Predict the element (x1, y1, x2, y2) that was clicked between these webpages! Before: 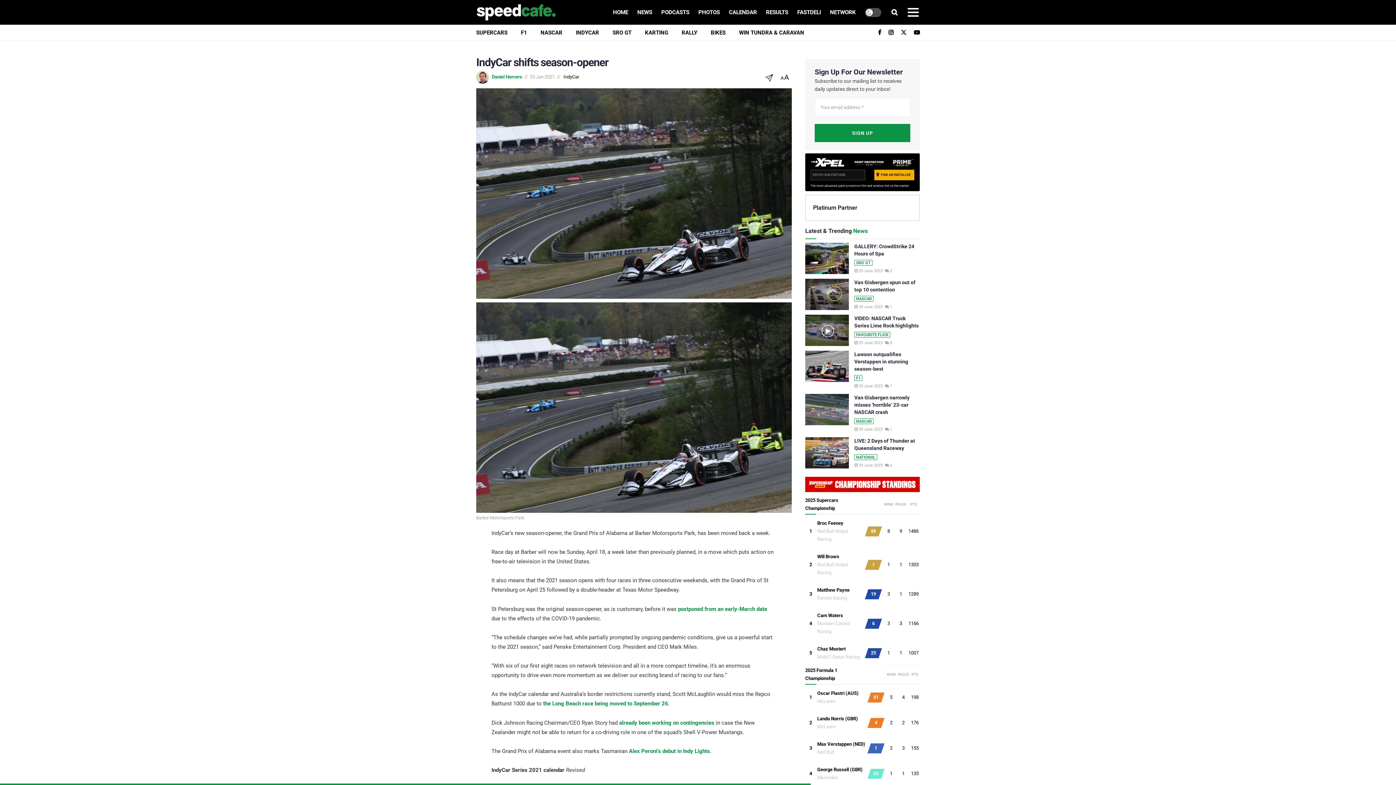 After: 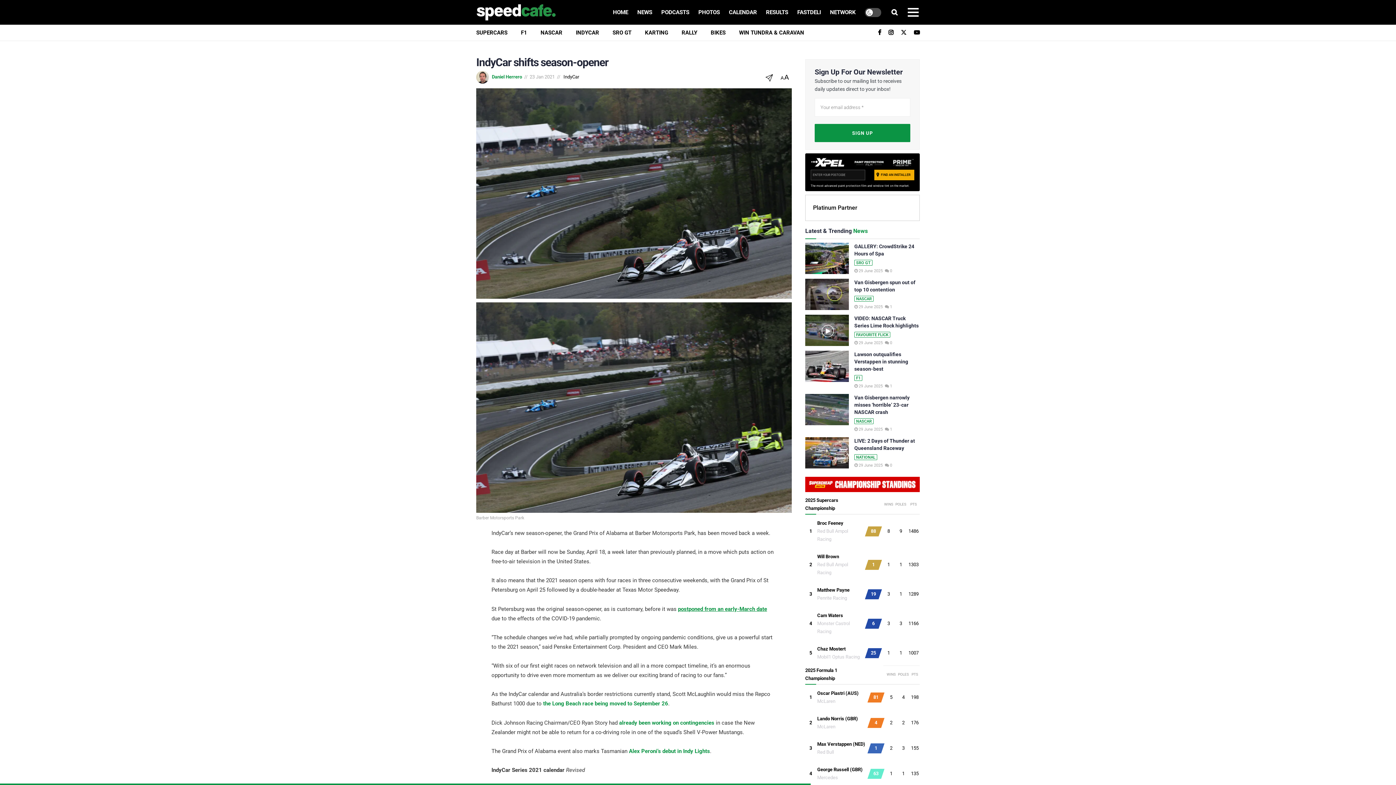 Action: label: postponed from an early-March date bbox: (678, 606, 767, 612)